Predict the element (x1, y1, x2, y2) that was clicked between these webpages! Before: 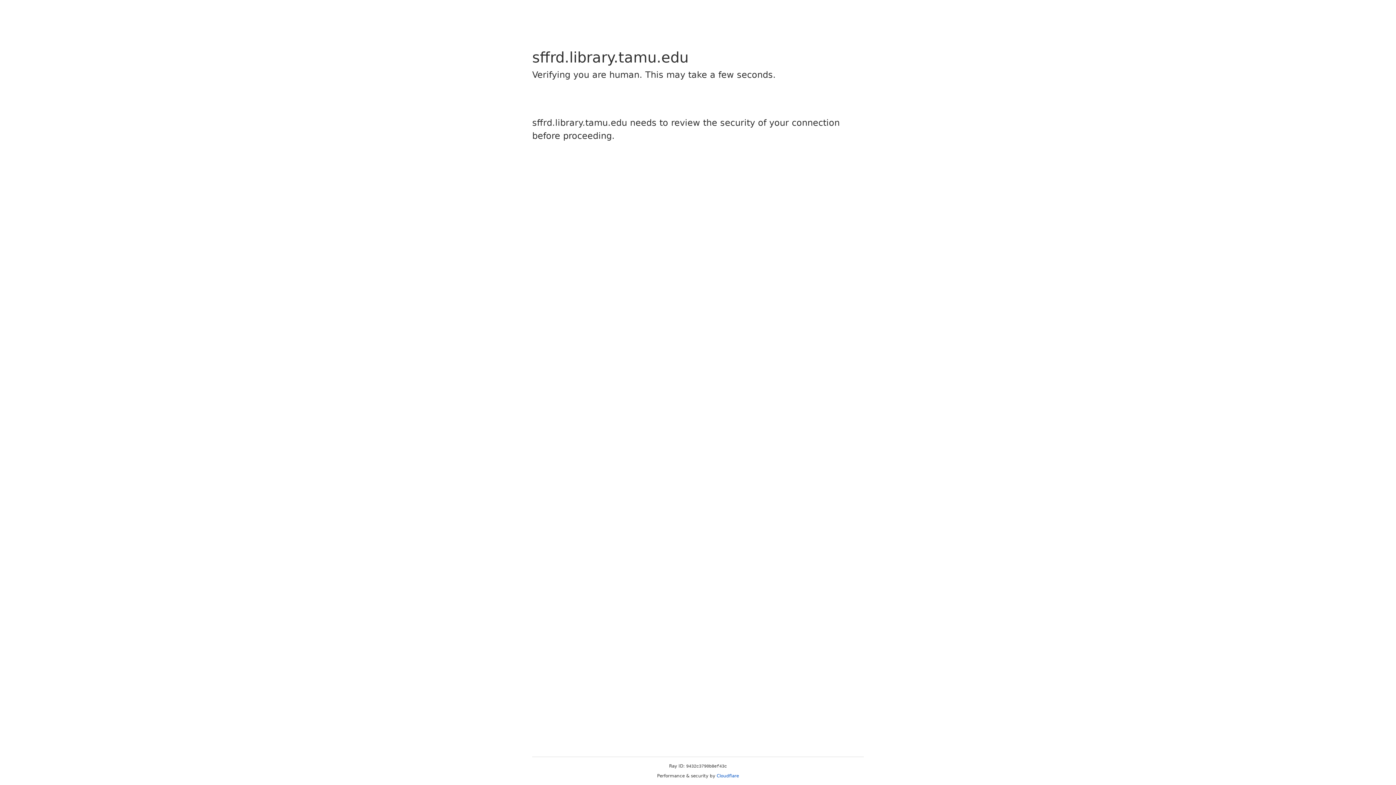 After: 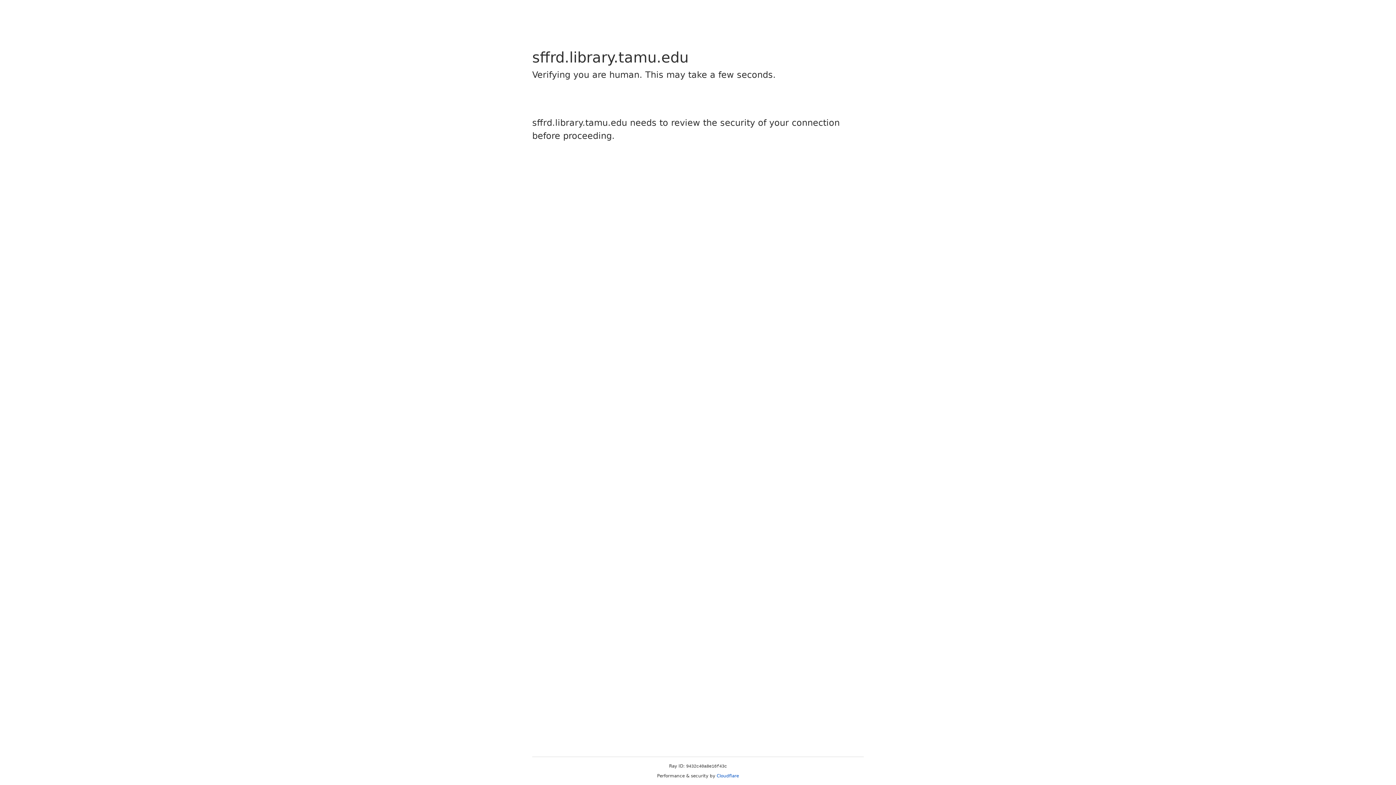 Action: label: Cloudflare bbox: (716, 773, 739, 778)